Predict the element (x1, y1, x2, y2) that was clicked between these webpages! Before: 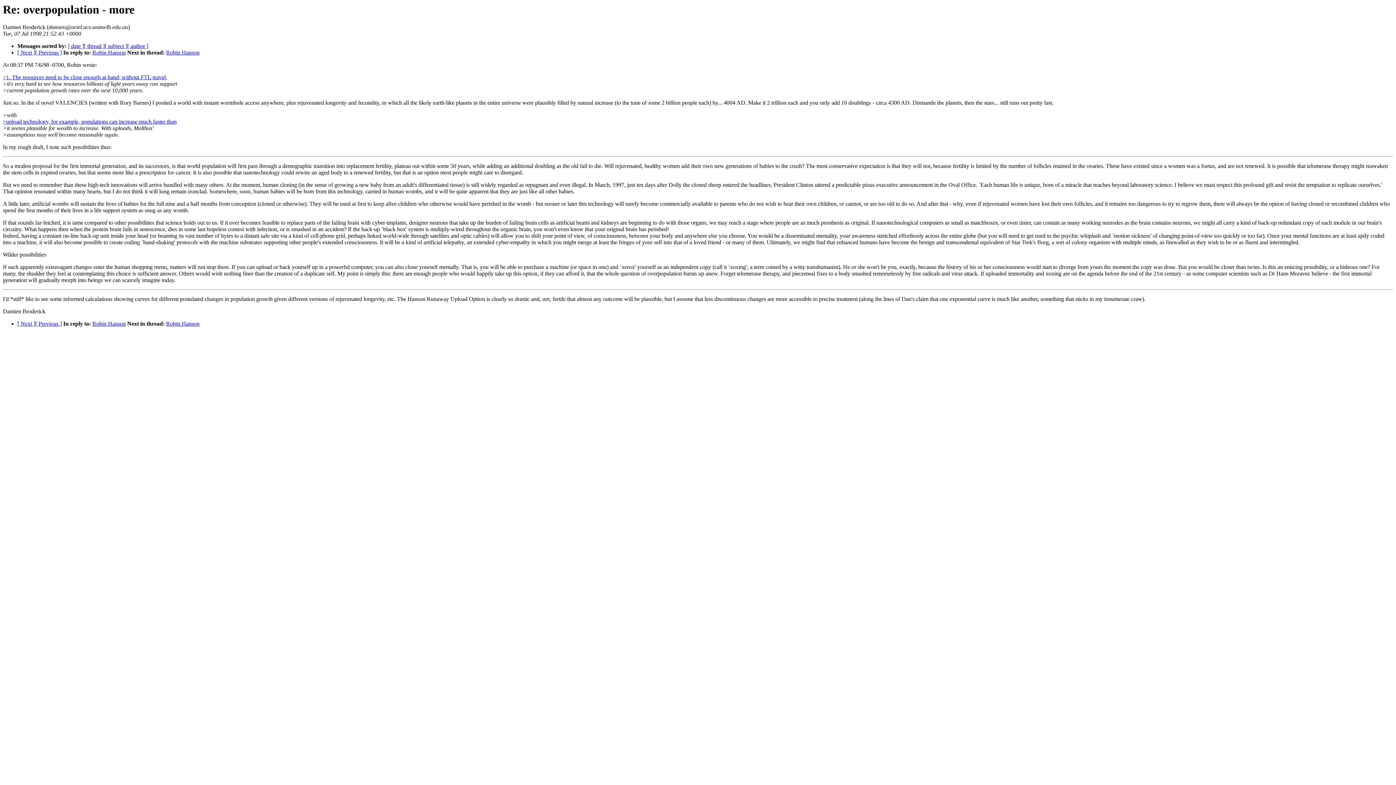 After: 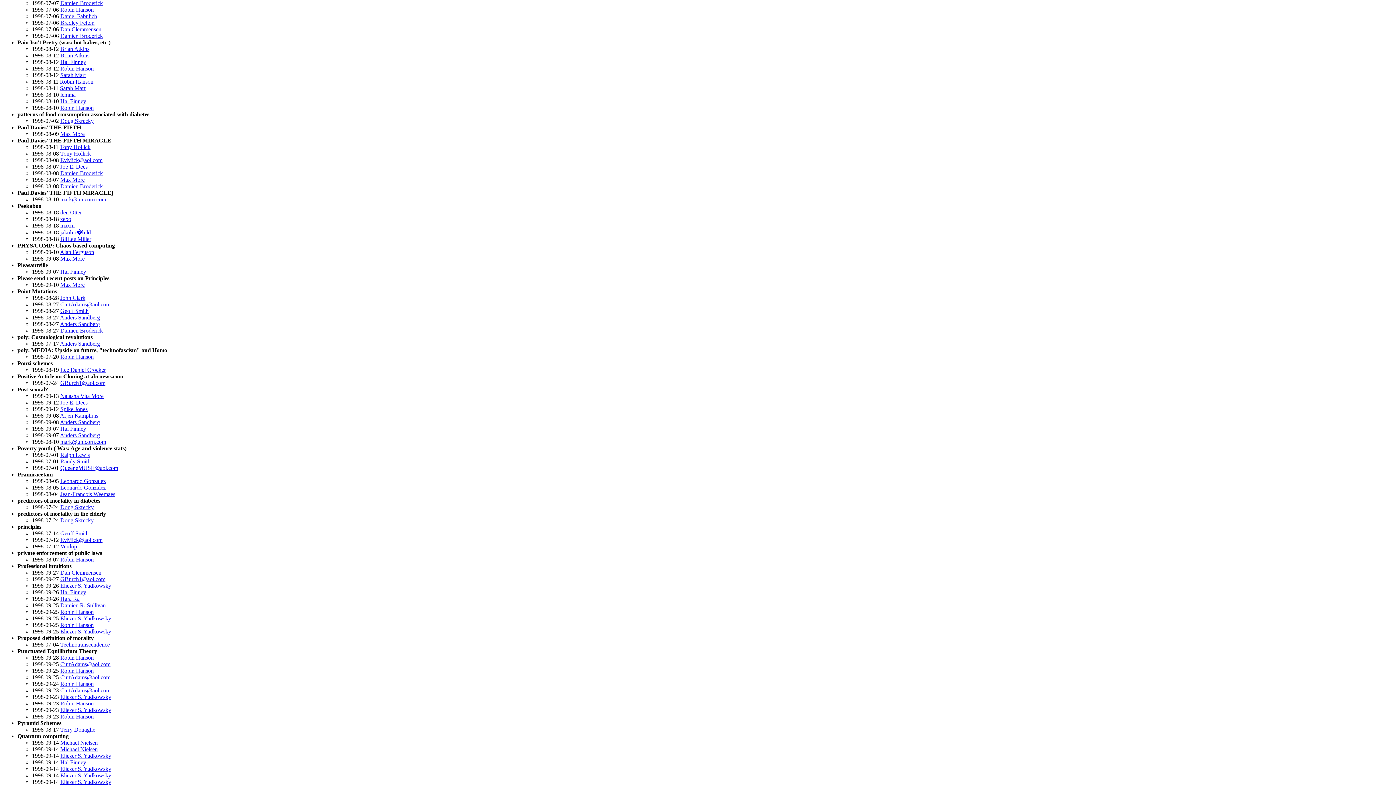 Action: label: [ subject ] bbox: (104, 43, 127, 49)